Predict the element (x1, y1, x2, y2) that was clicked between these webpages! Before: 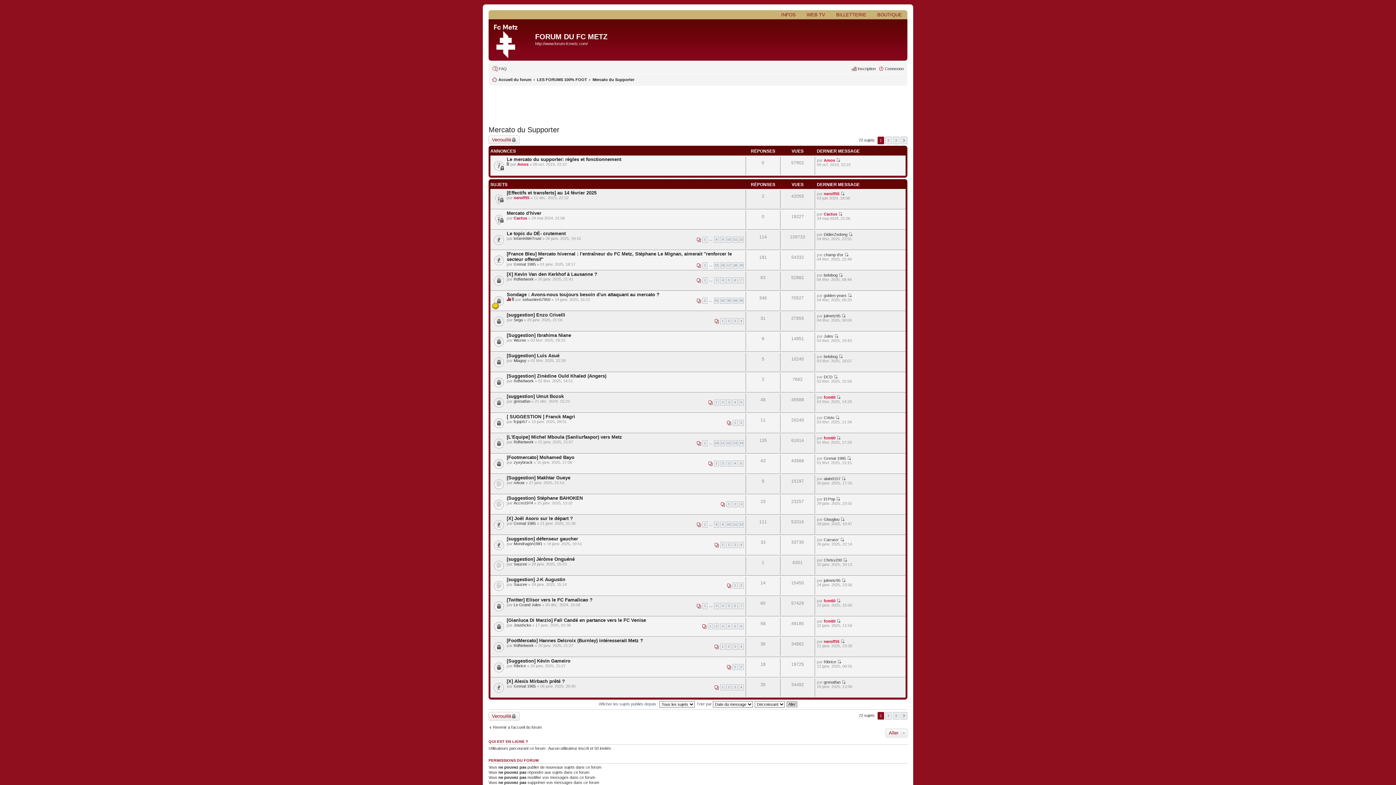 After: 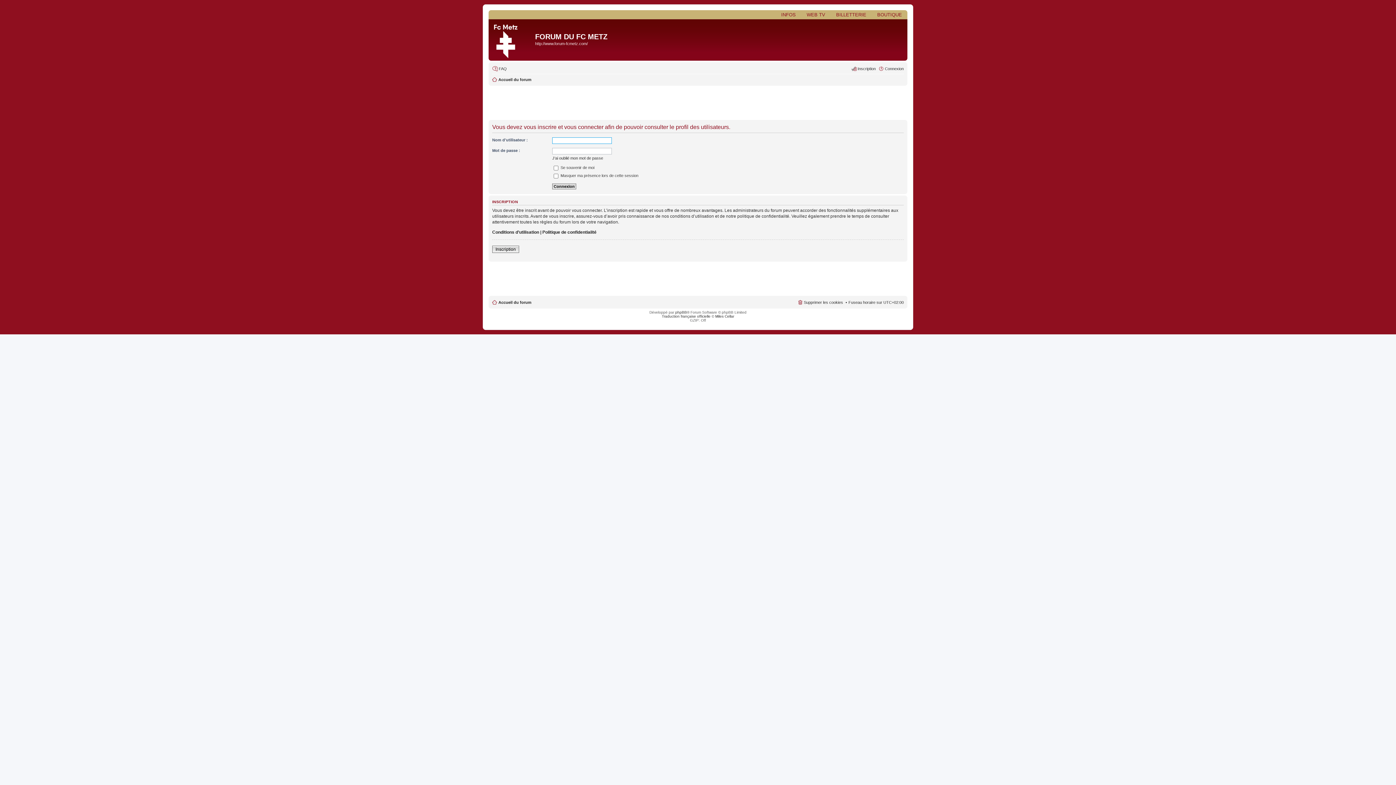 Action: label: Glouglou bbox: (824, 517, 839, 521)